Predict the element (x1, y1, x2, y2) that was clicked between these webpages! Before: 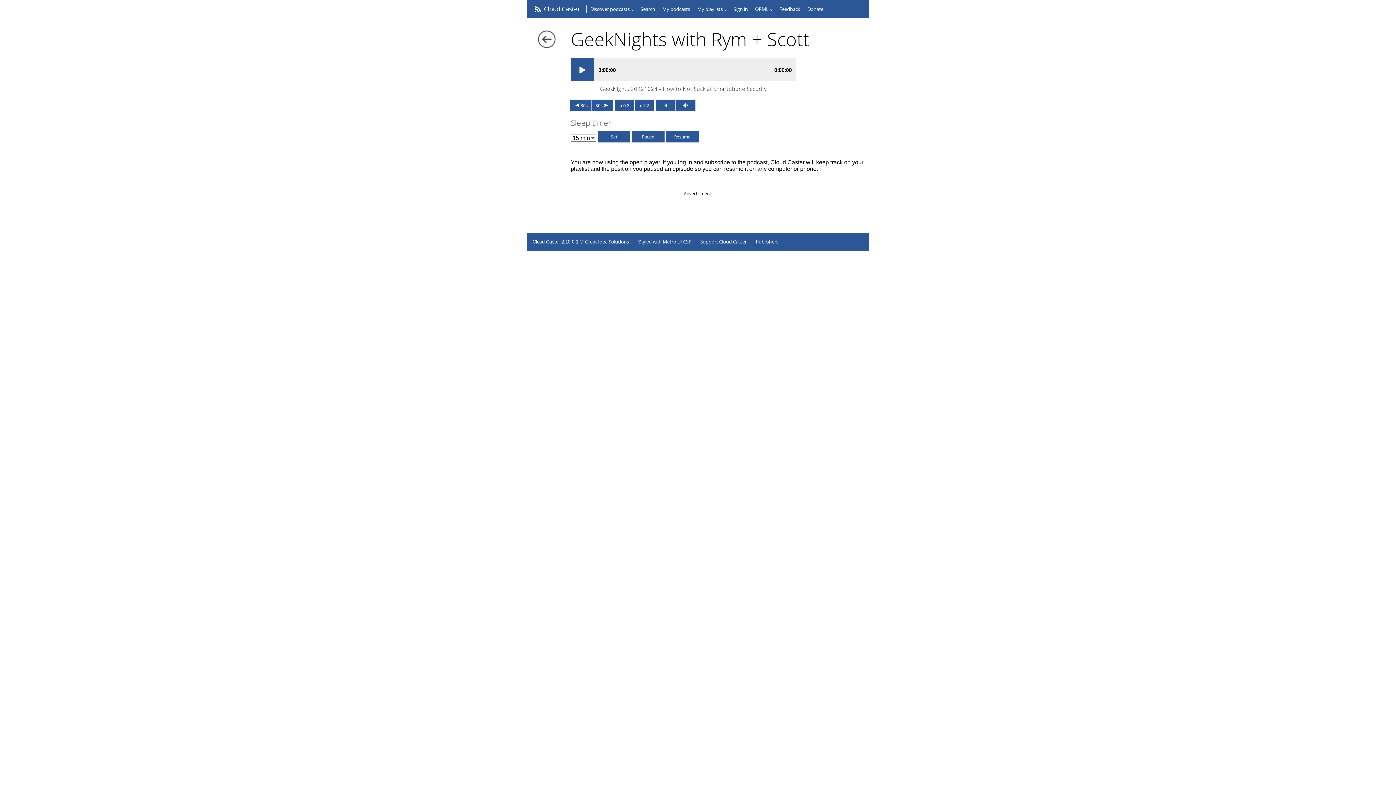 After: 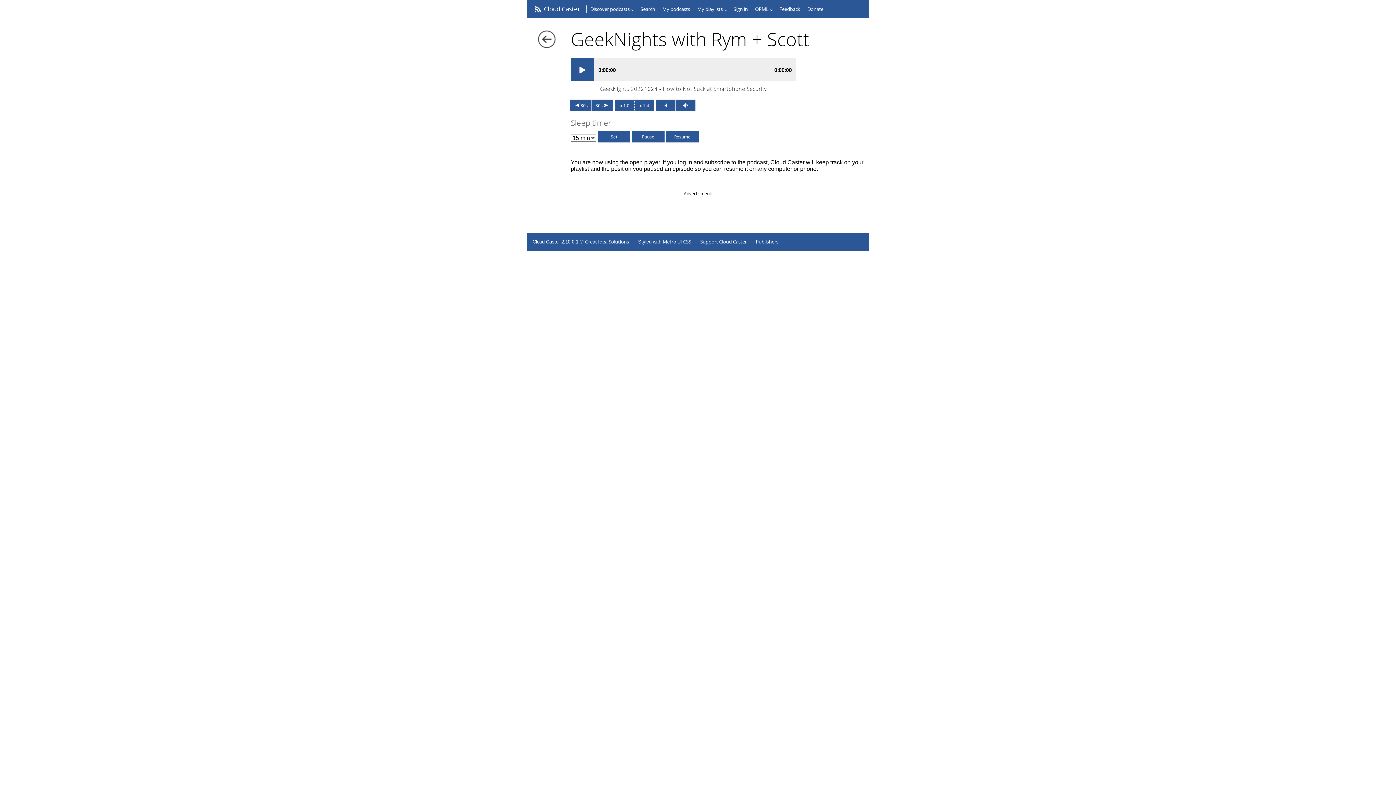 Action: label: x 1.2 bbox: (634, 99, 654, 111)